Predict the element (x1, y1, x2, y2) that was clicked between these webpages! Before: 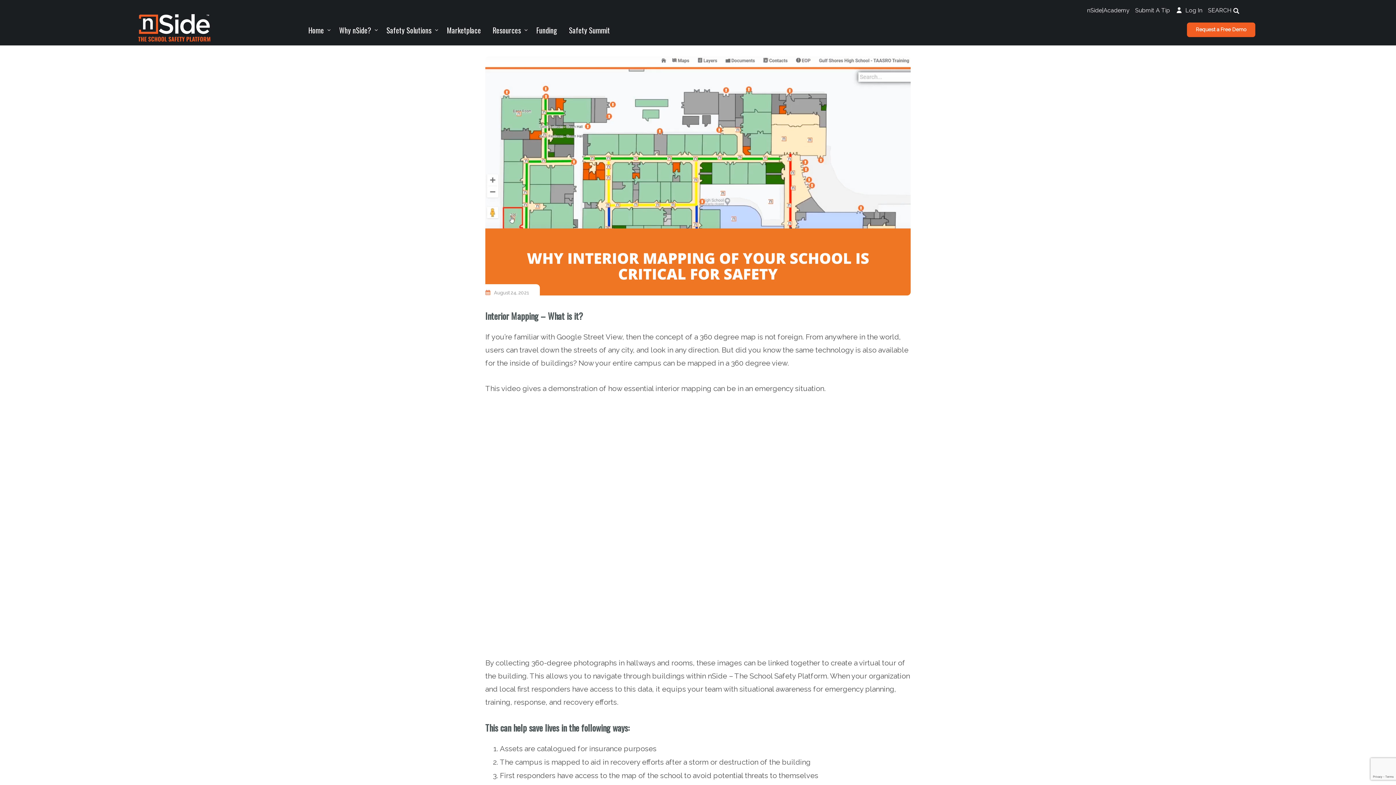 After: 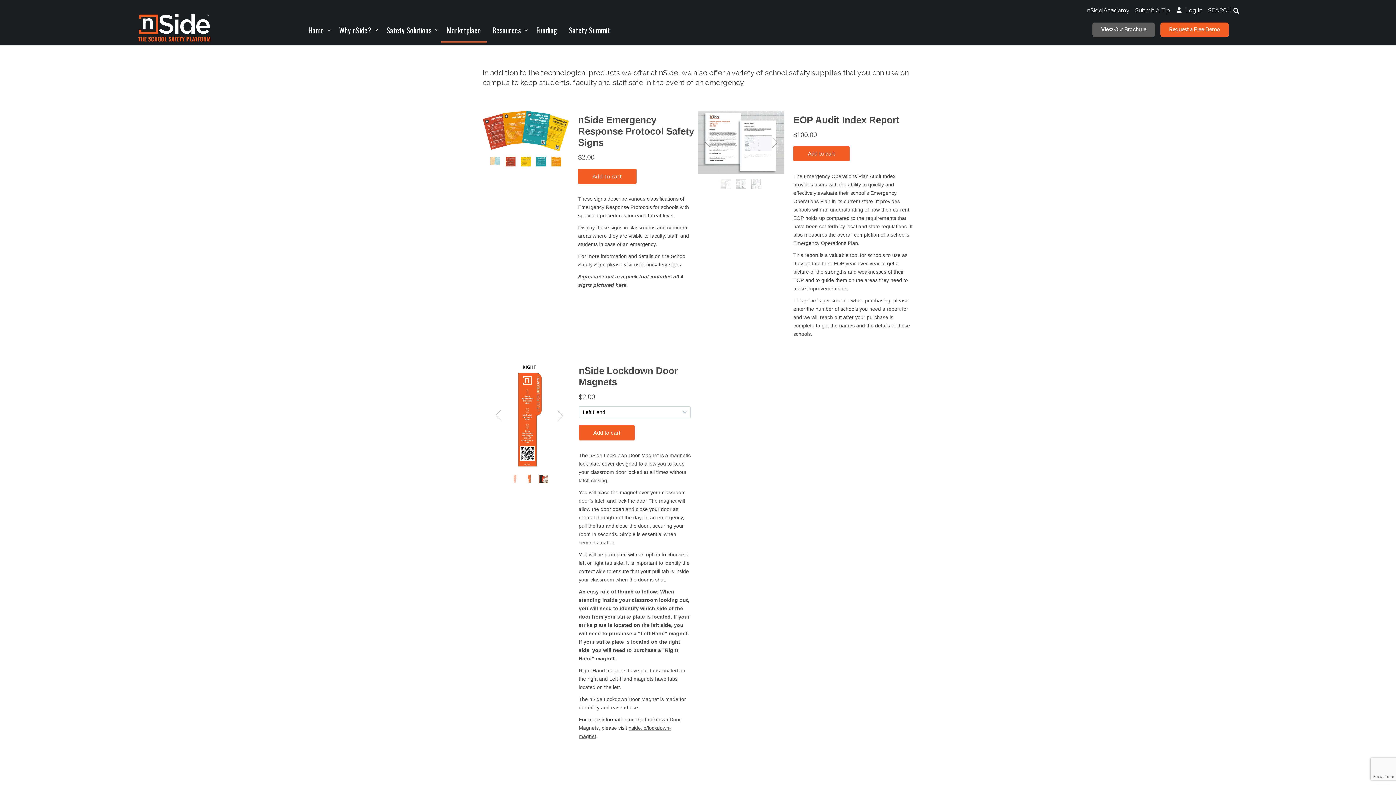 Action: label: Marketplace bbox: (441, 16, 486, 42)